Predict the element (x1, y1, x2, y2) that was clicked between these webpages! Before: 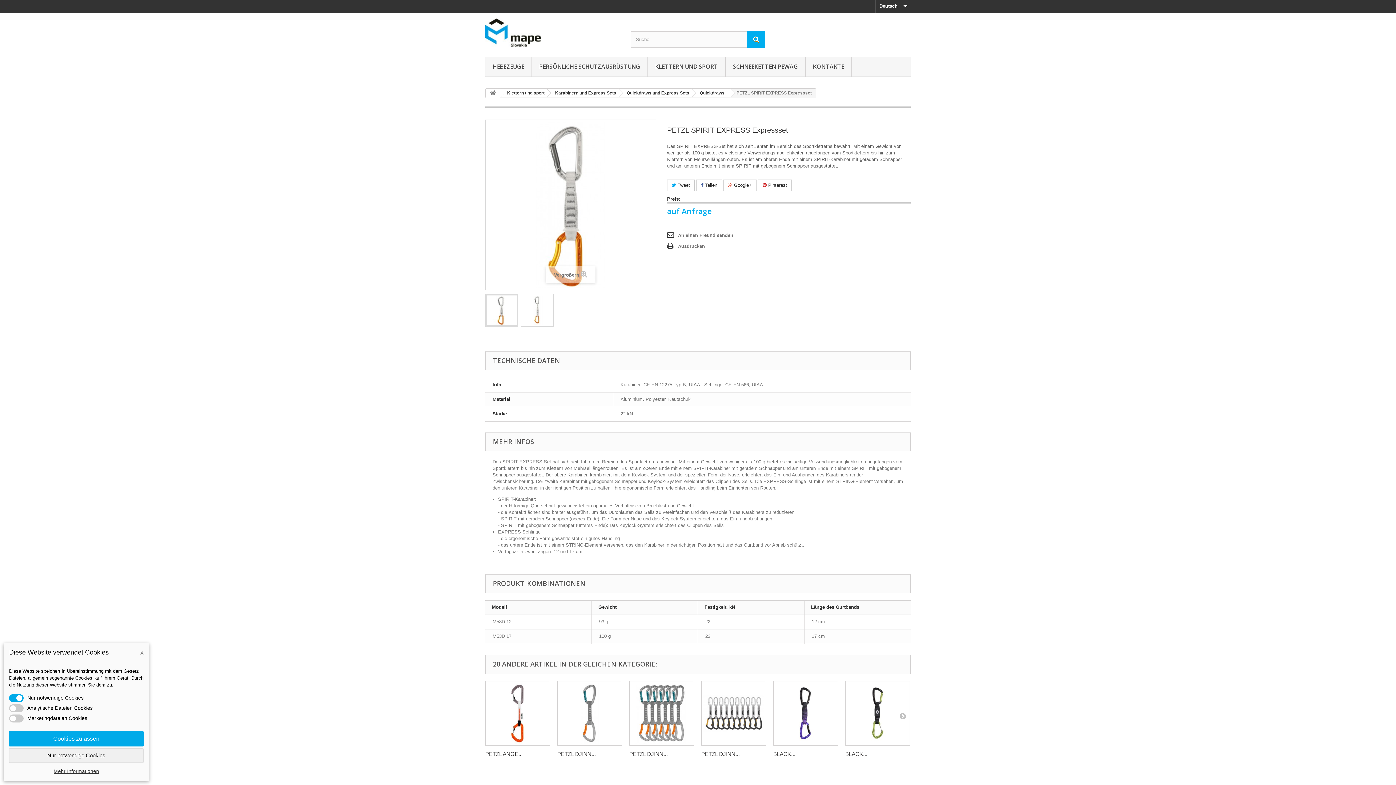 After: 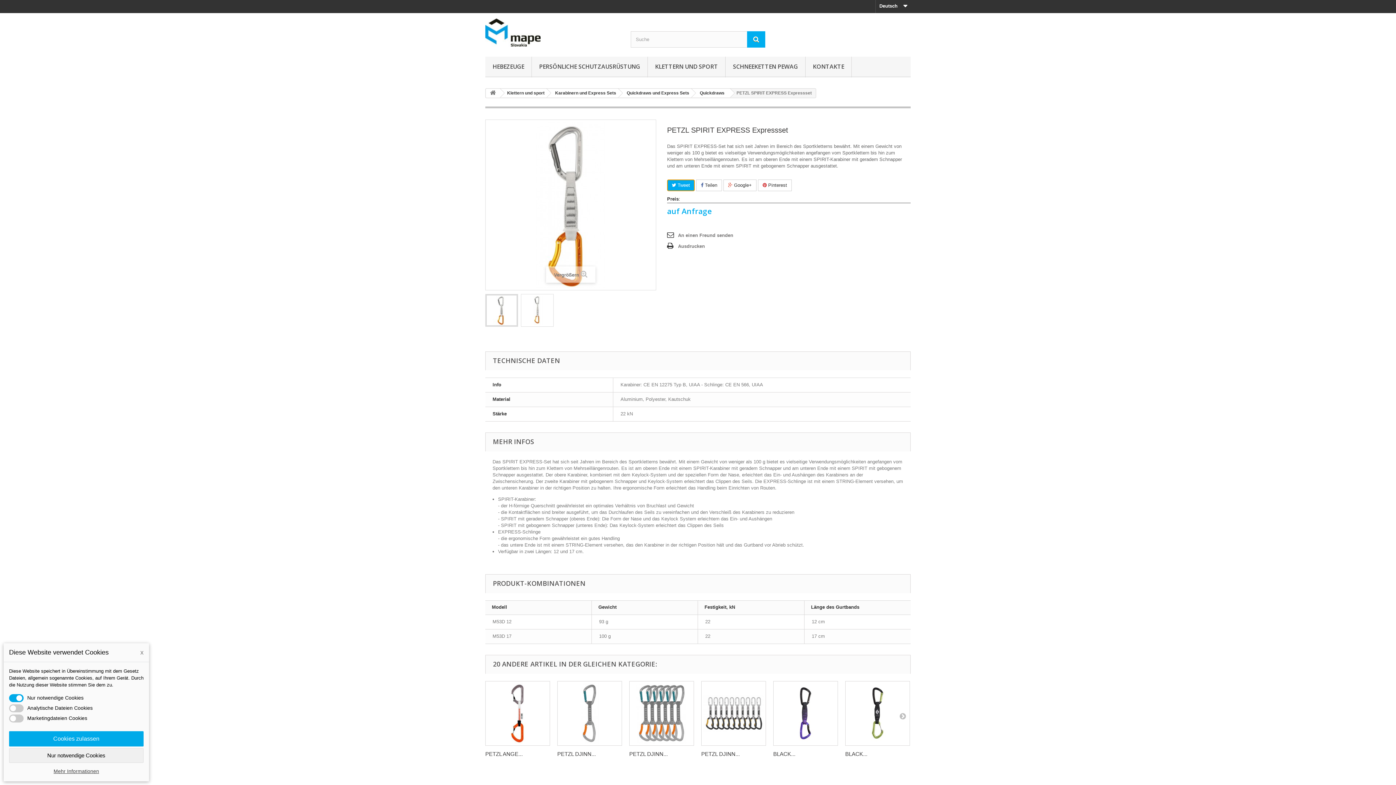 Action: bbox: (667, 179, 694, 191) label:  Tweet